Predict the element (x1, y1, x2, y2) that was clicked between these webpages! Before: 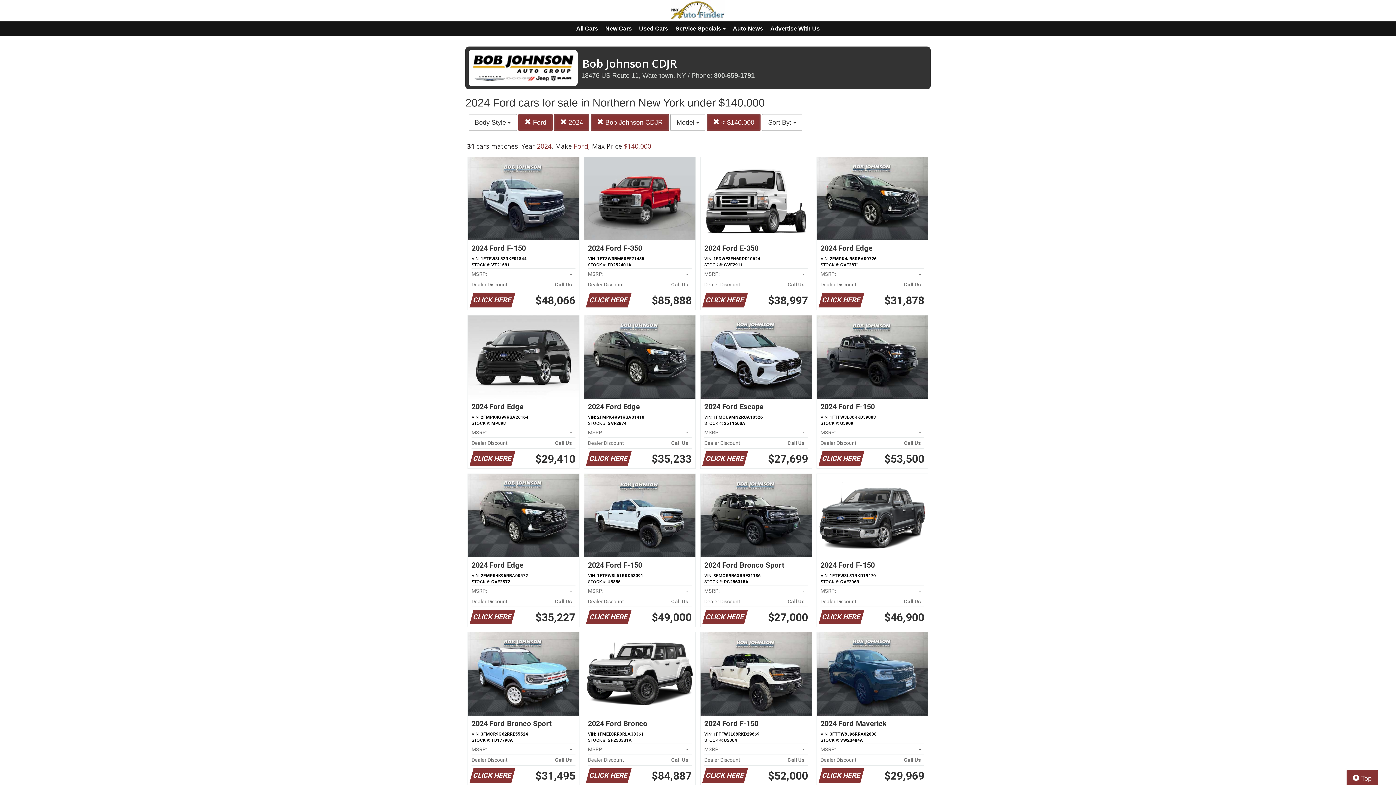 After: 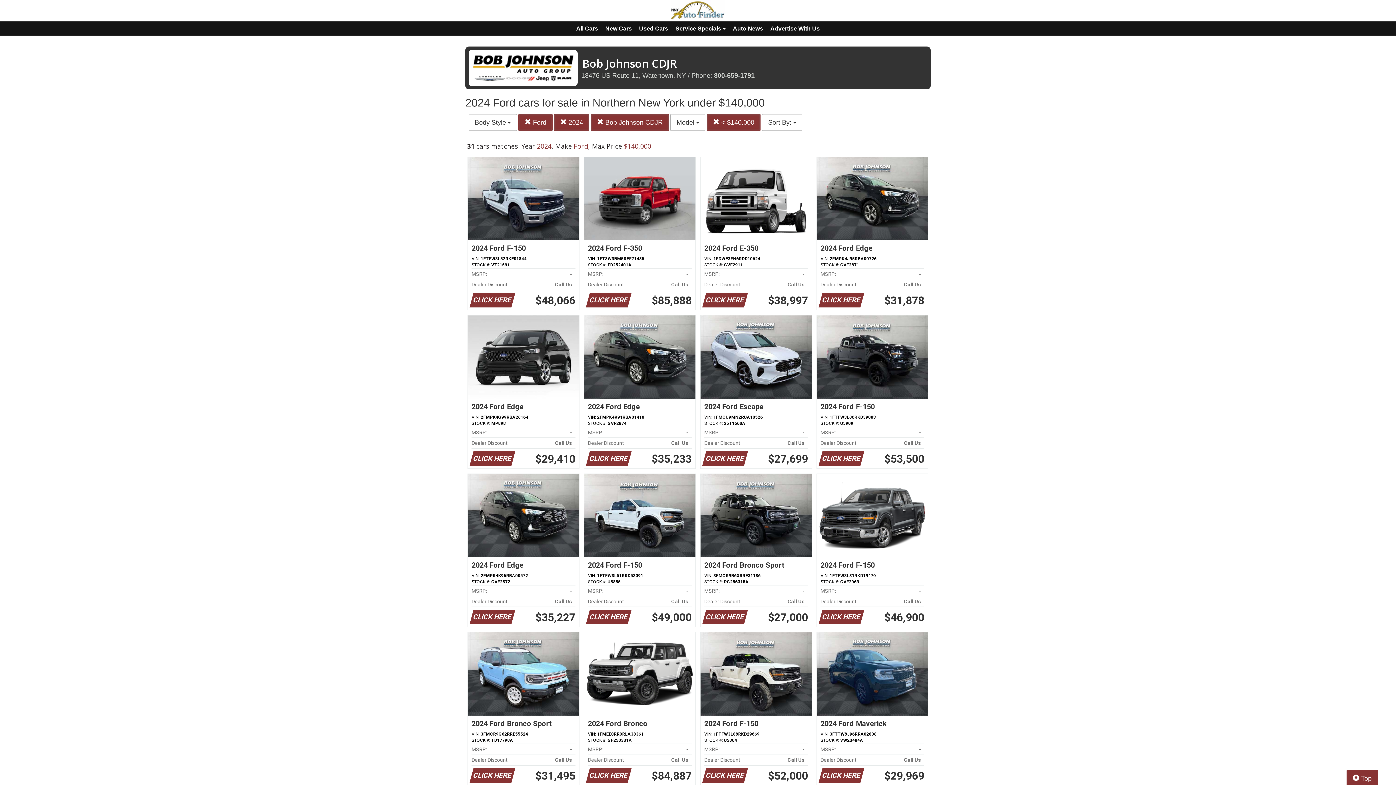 Action: label: 2024 Ford F-150
VIN: 1FTFW3L81RKD19470
STOCK #: GVF2963
MSRP:
-   
Dealer Discount
Call Us   
CLICK HERE
$46,900 bbox: (817, 474, 928, 627)